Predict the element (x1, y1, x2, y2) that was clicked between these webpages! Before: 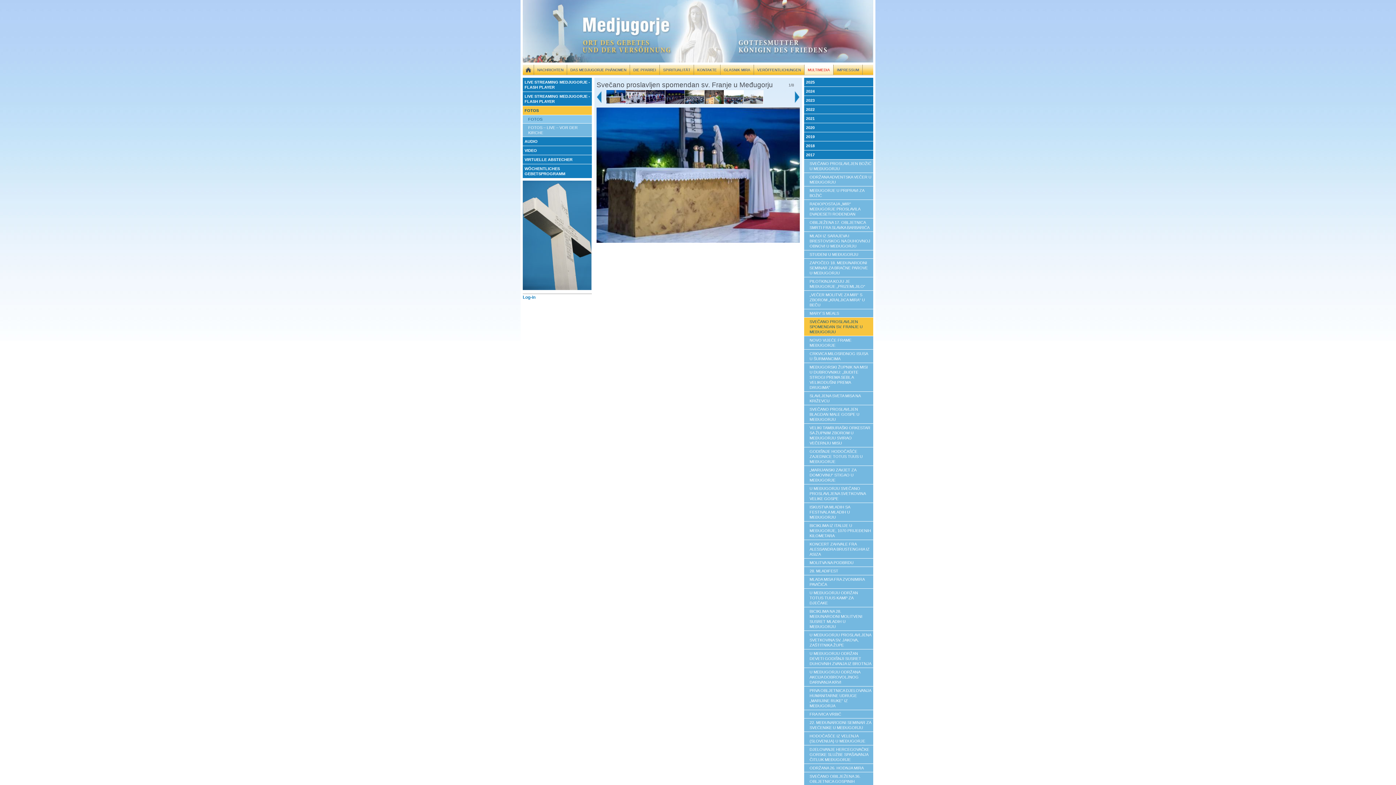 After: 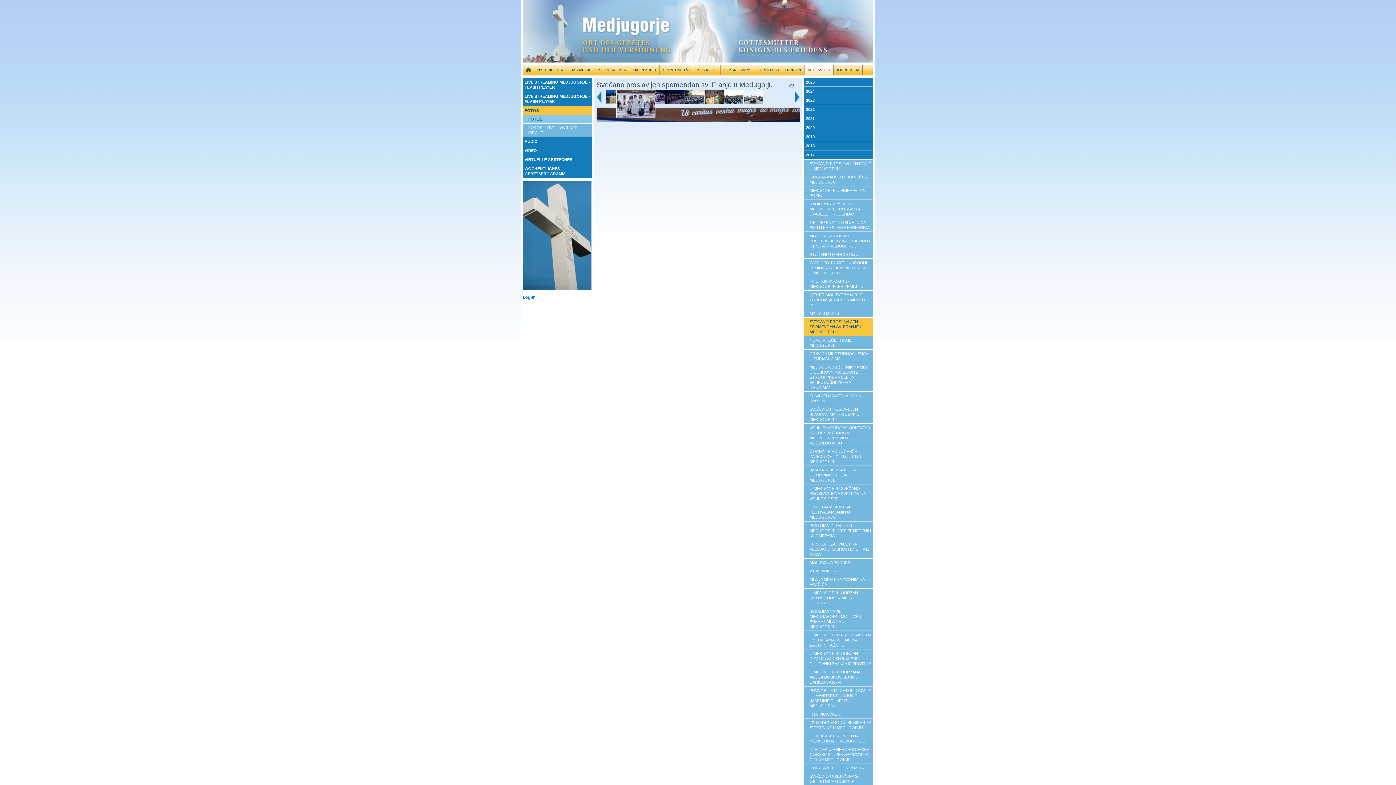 Action: bbox: (625, 90, 645, 104)